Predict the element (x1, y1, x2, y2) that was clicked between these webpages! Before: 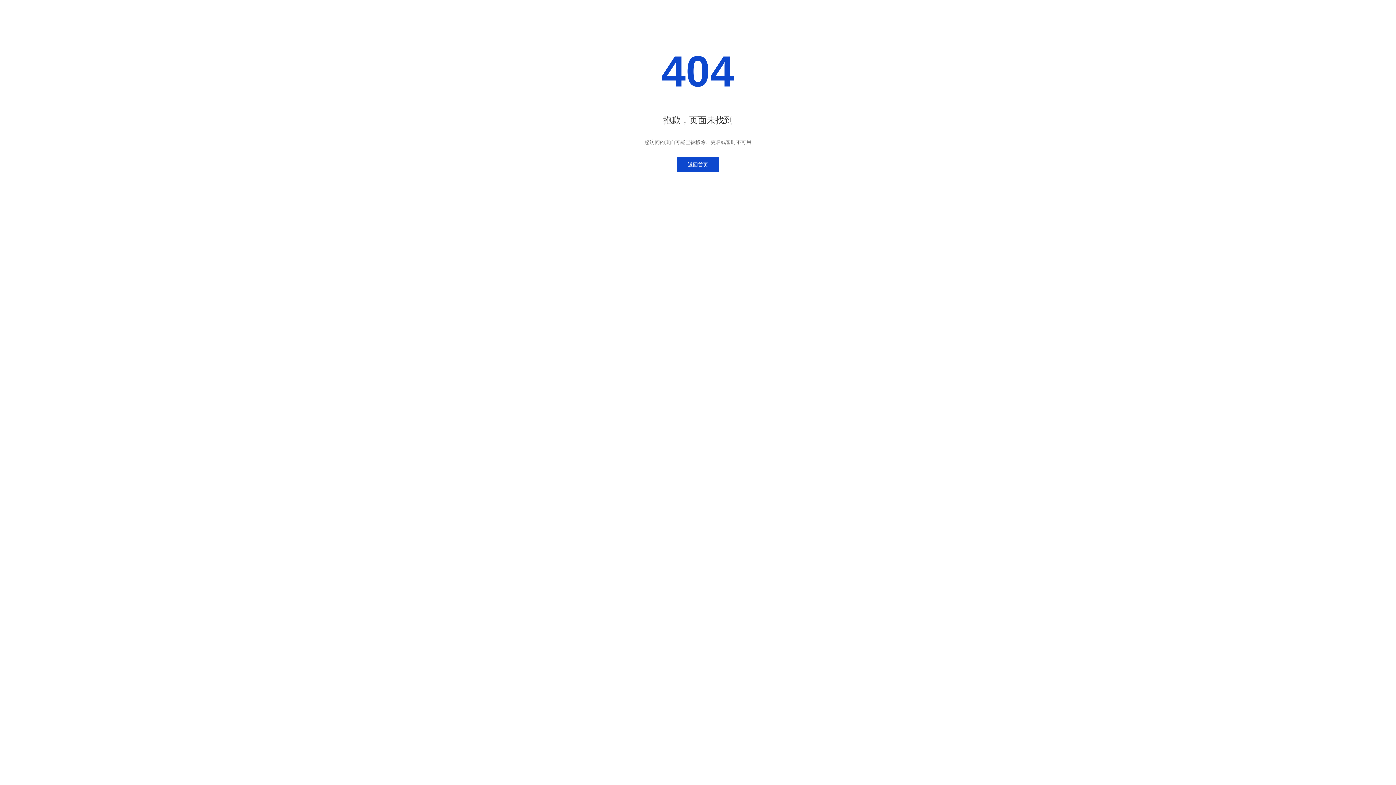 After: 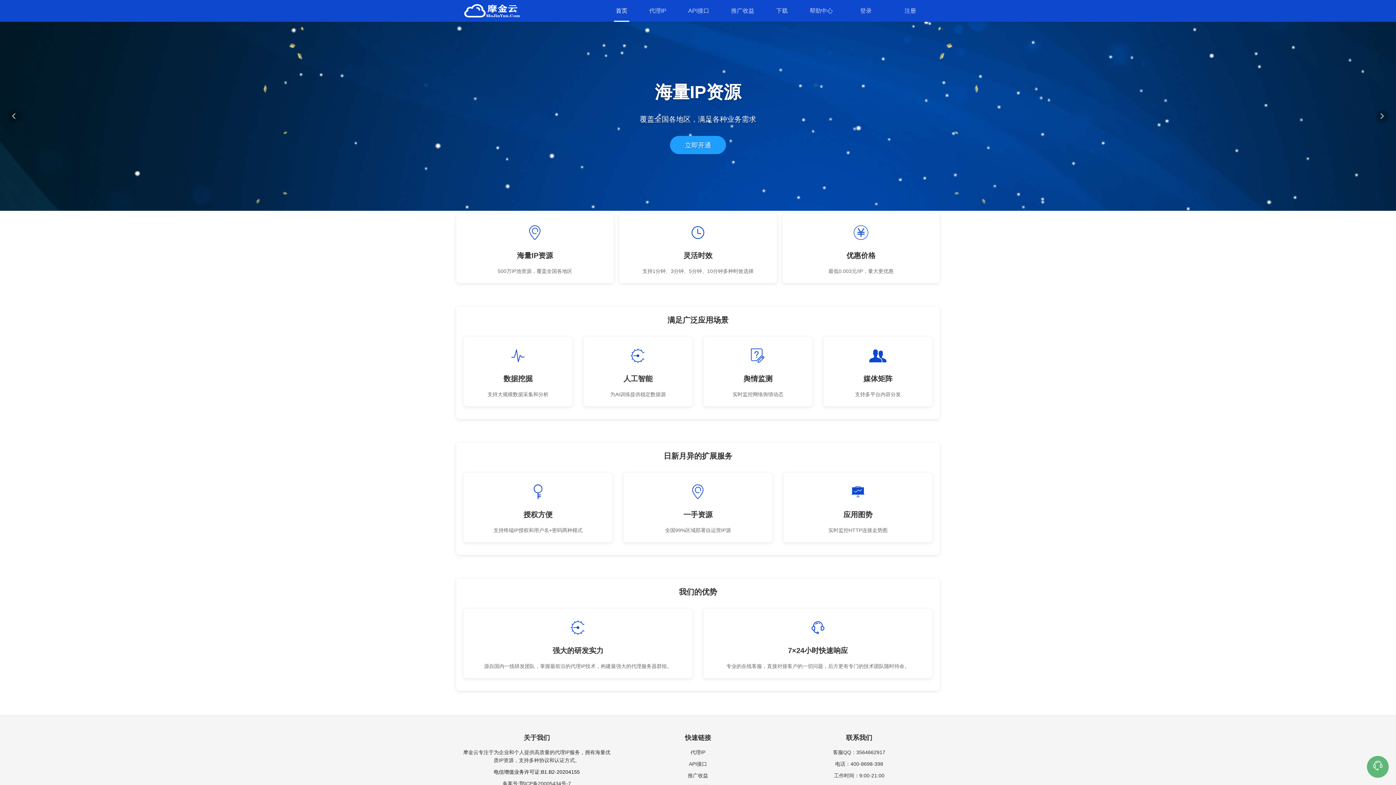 Action: bbox: (677, 157, 719, 172) label: 返回首页